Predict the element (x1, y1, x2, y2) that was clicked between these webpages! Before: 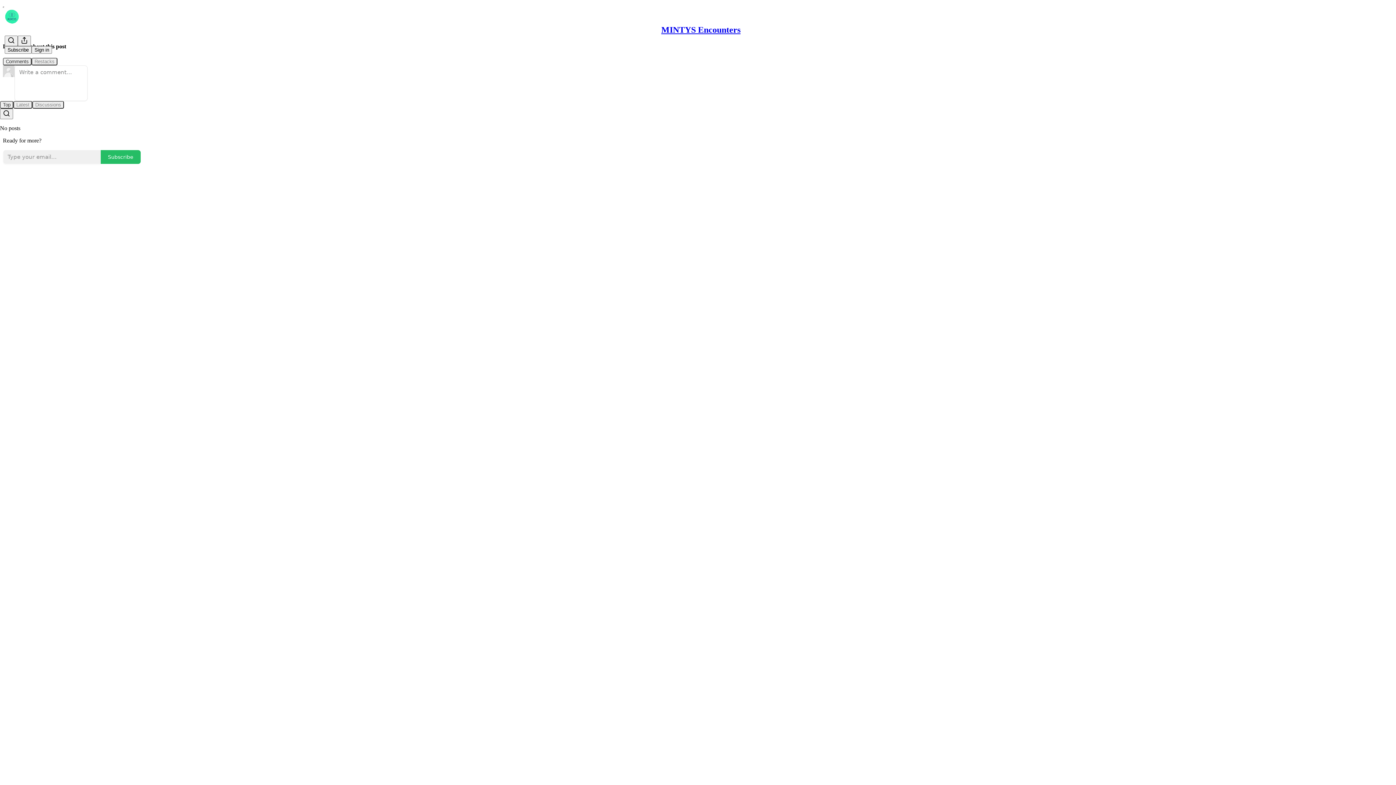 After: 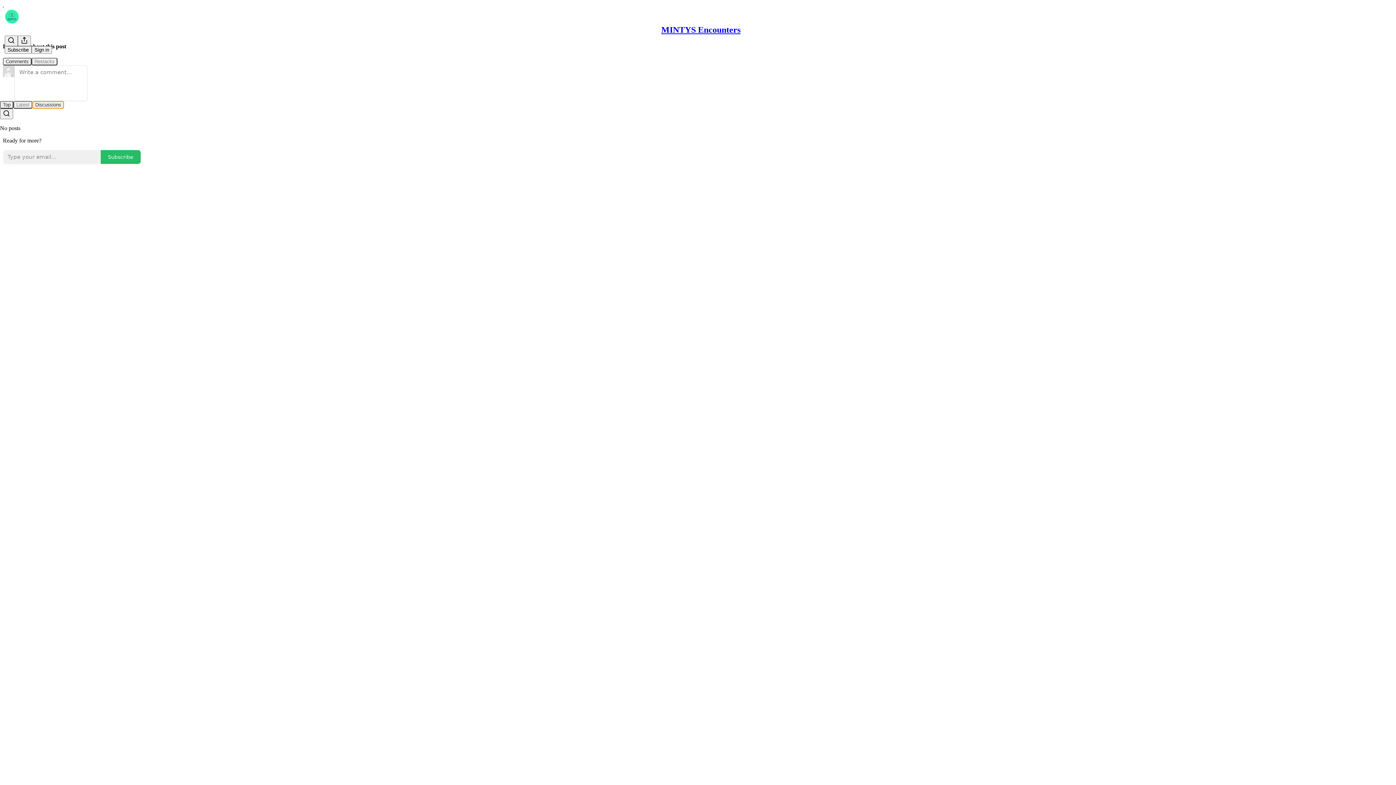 Action: bbox: (32, 100, 64, 108) label: Discussions